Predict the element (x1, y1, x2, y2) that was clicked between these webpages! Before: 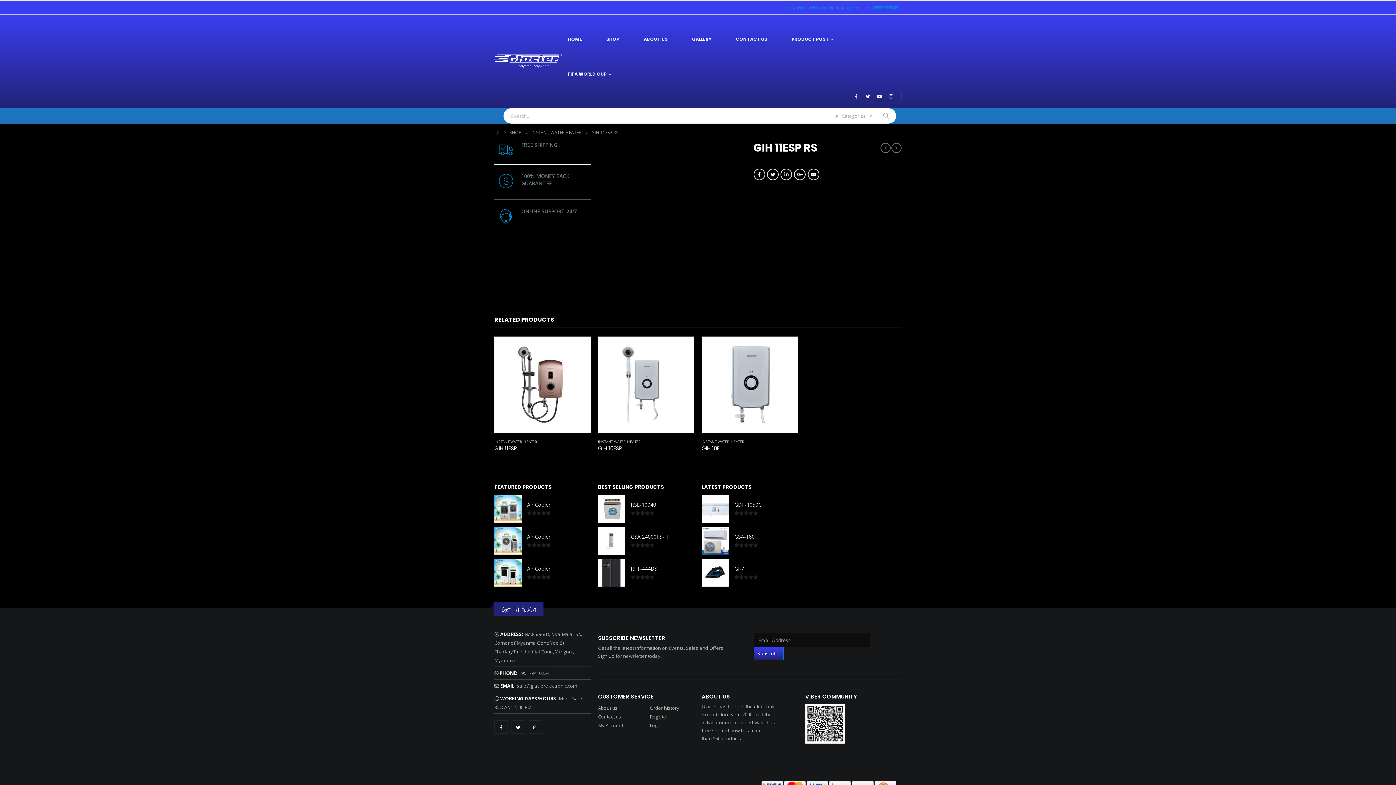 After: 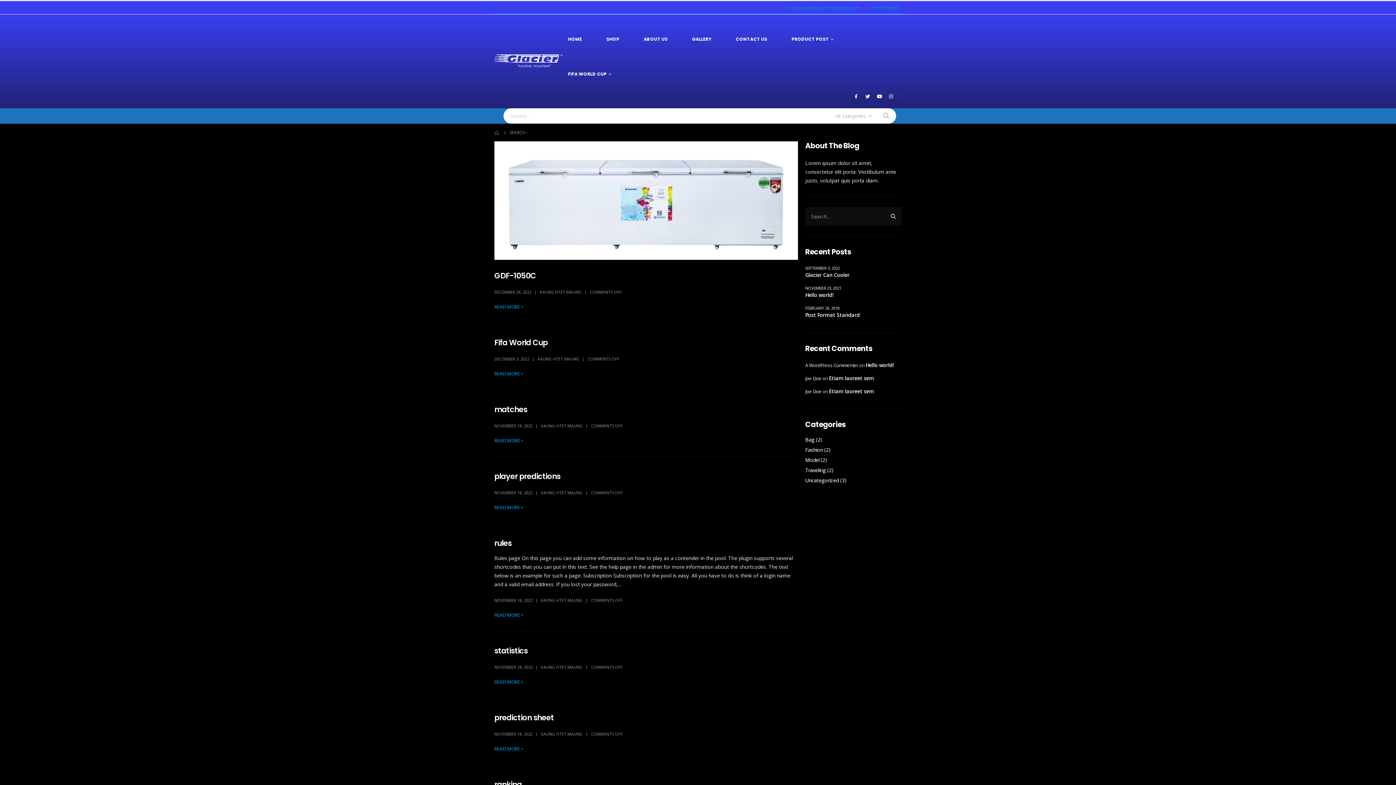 Action: bbox: (876, 108, 896, 123)